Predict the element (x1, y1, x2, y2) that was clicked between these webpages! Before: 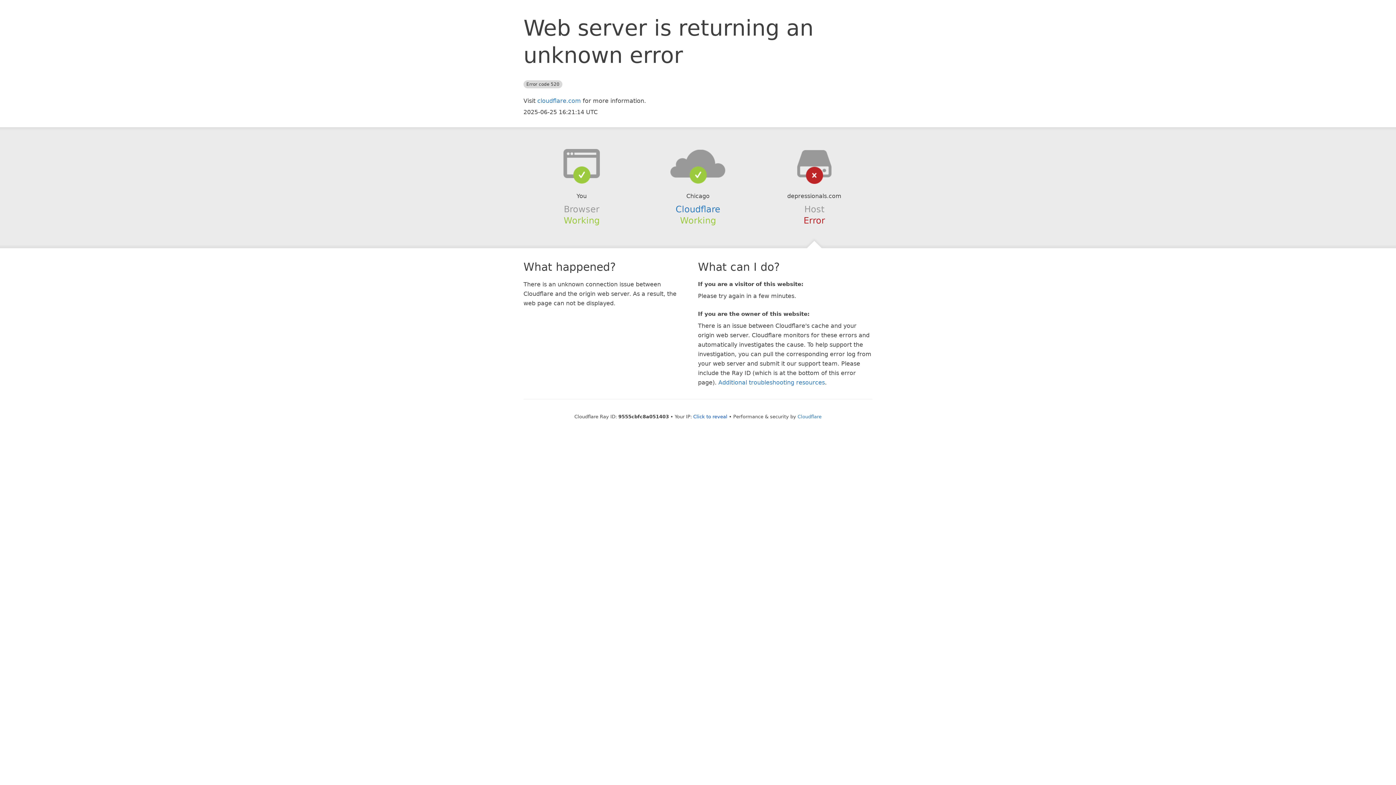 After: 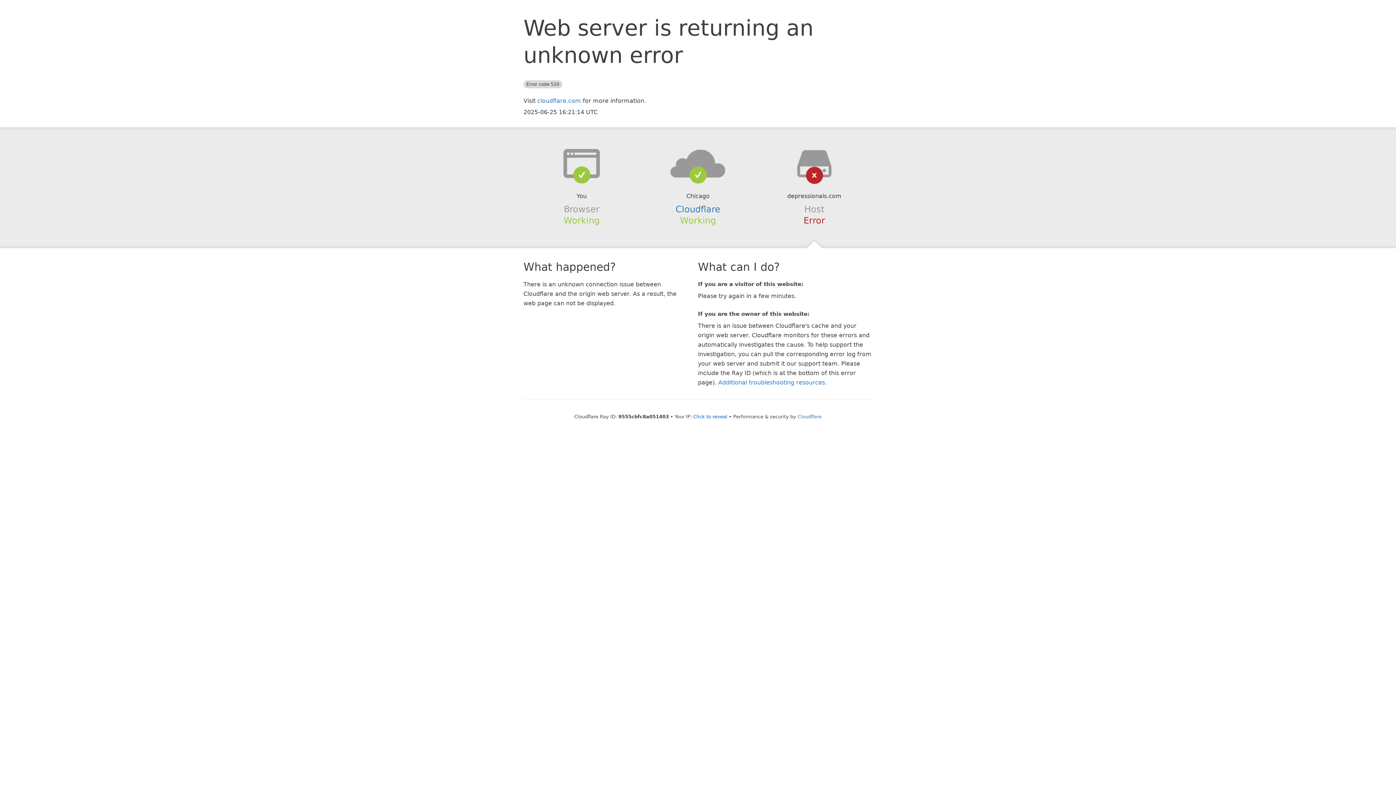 Action: bbox: (639, 148, 756, 178)